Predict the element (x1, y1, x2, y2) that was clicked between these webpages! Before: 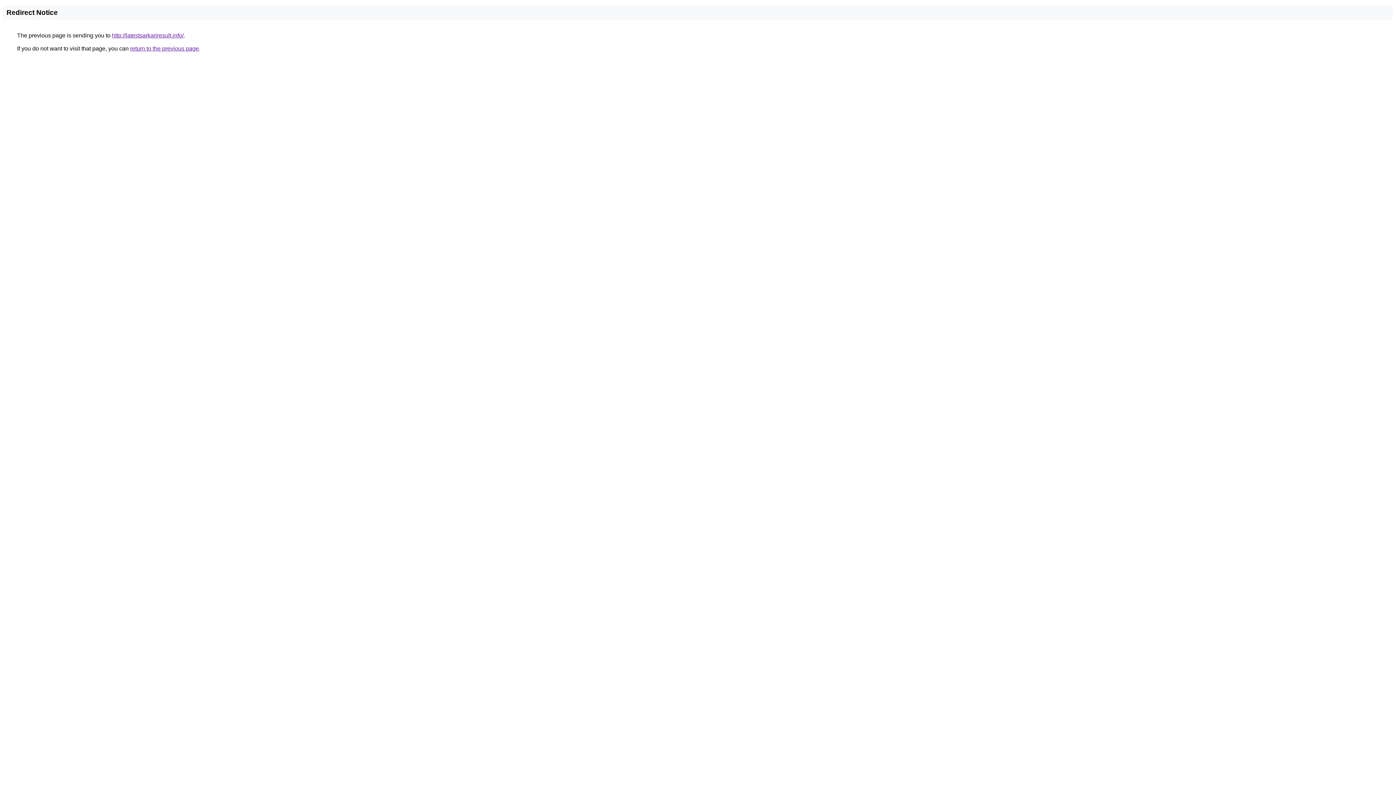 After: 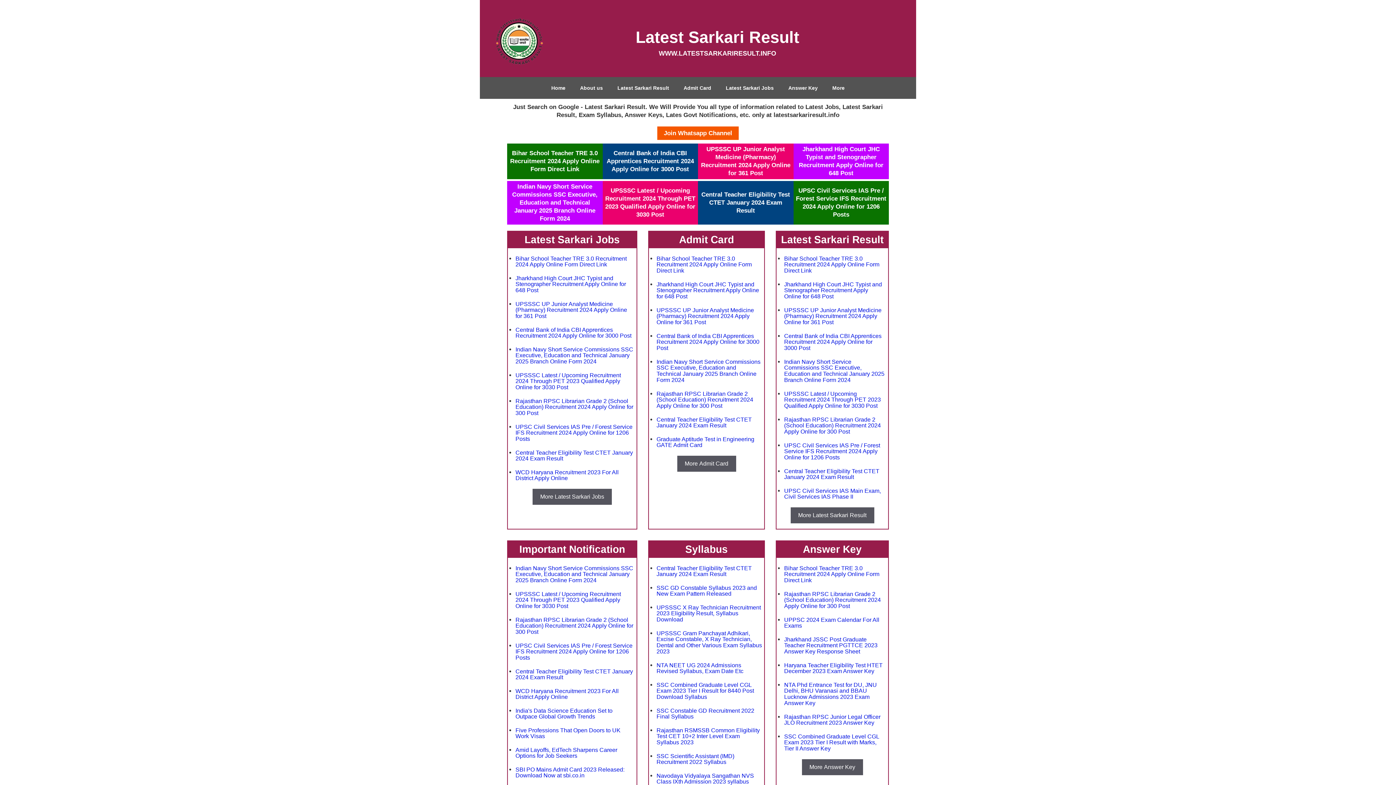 Action: bbox: (112, 32, 183, 38) label: http://latestsarkariresult.info/